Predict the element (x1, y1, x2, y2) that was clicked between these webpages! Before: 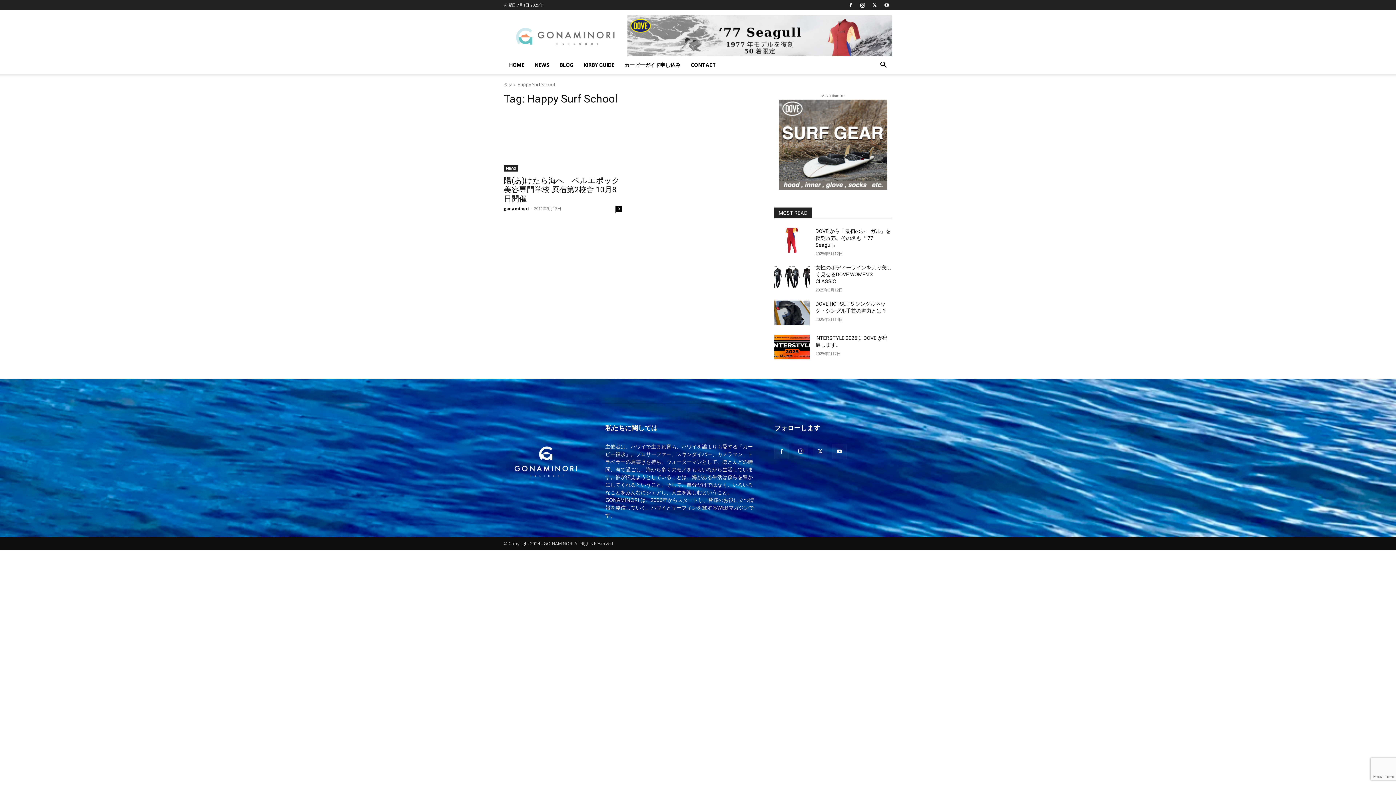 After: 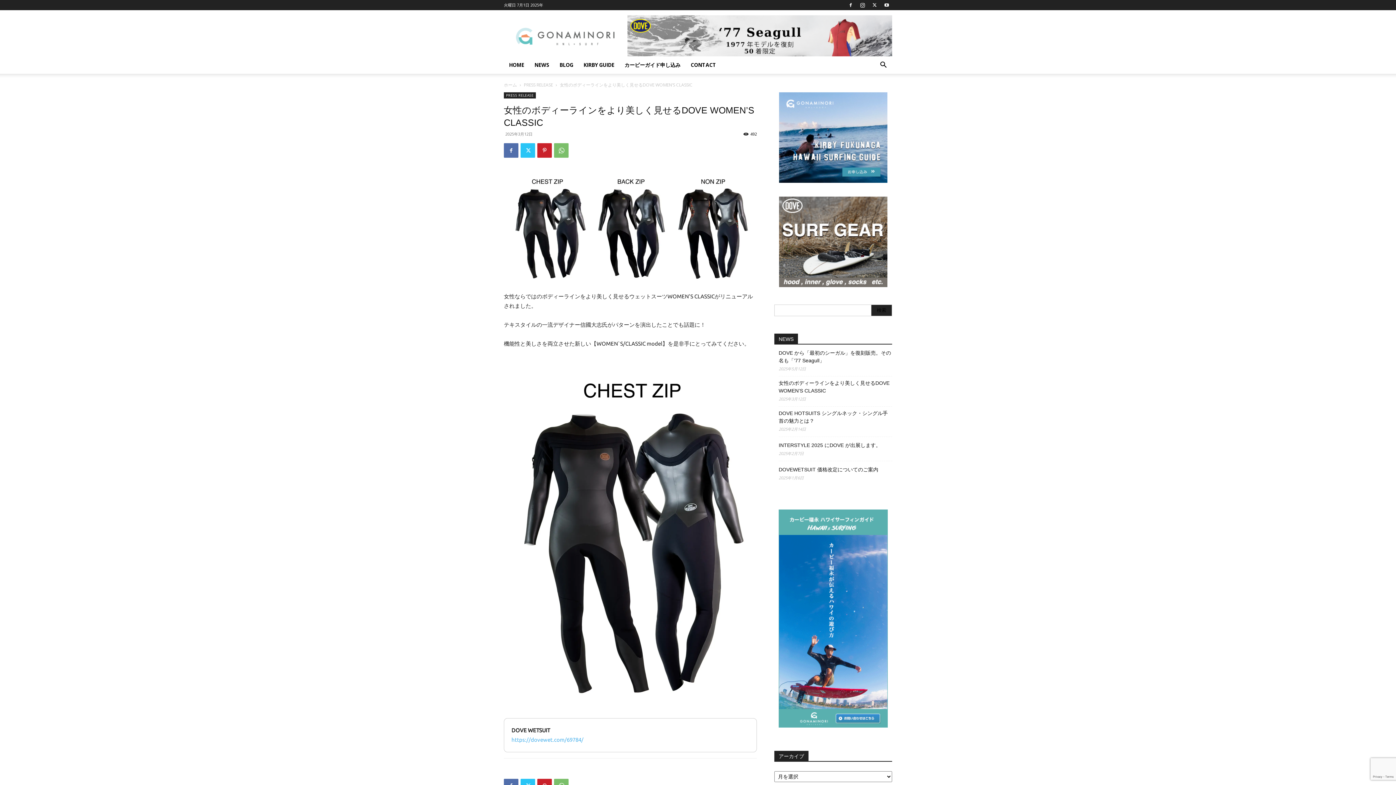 Action: bbox: (774, 264, 809, 289)